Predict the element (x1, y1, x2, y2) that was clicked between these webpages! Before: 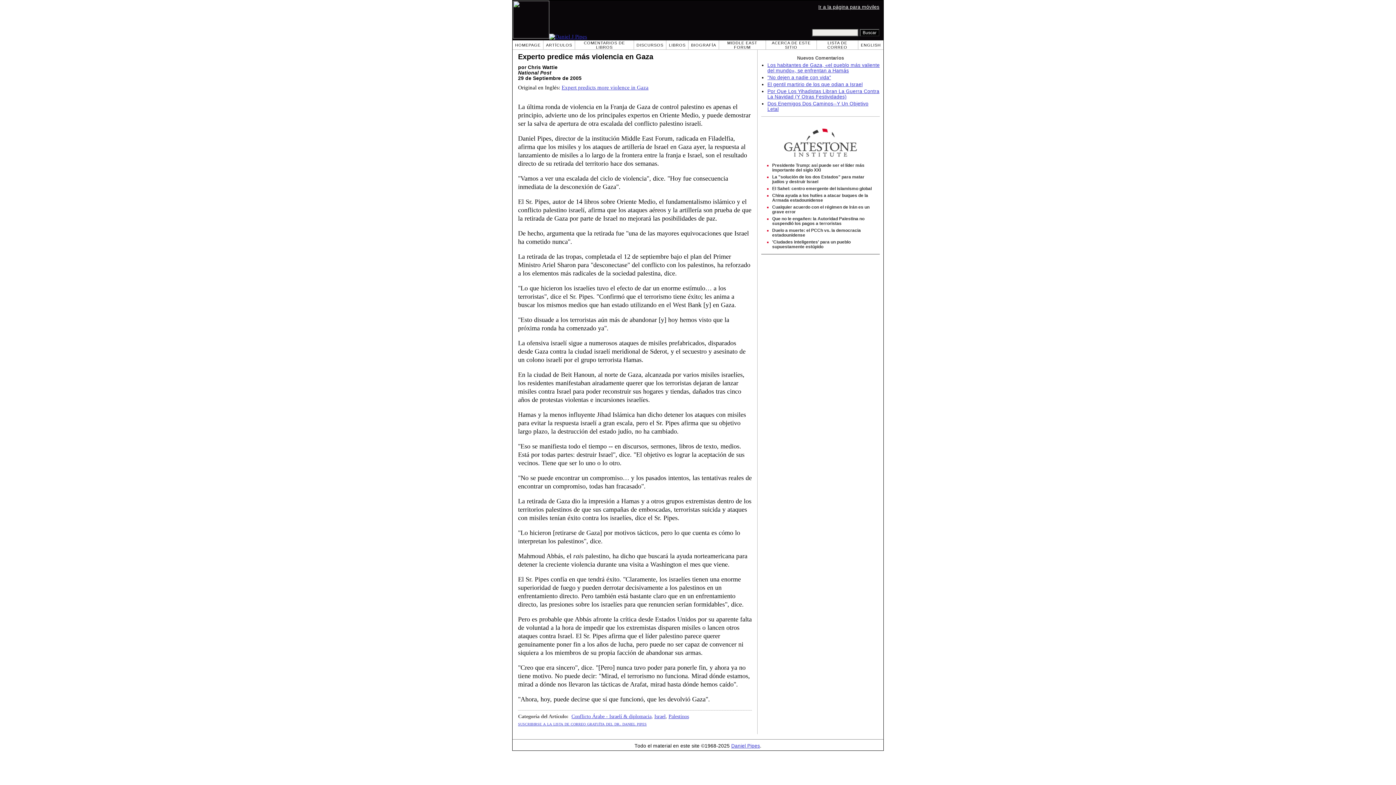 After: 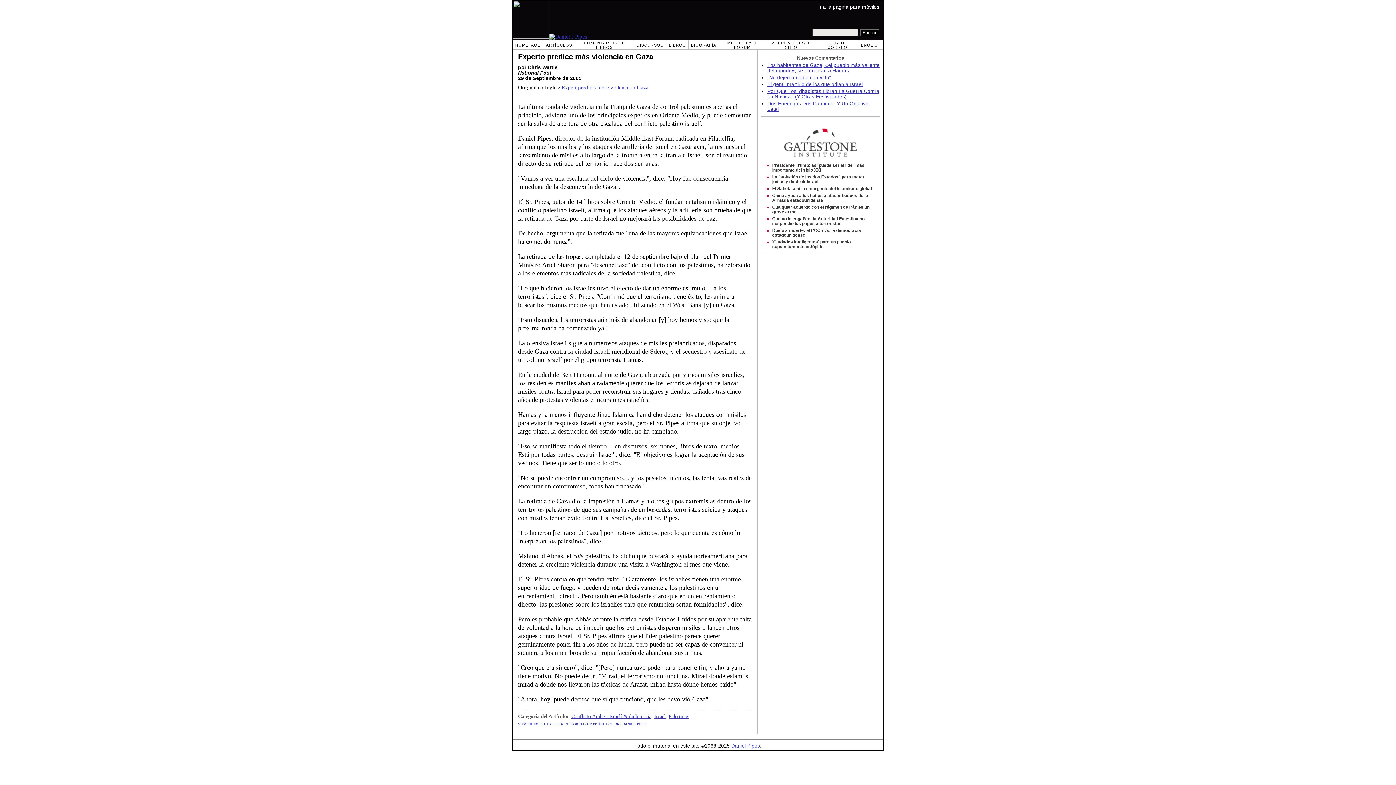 Action: bbox: (731, 743, 760, 748) label: Daniel Pipes